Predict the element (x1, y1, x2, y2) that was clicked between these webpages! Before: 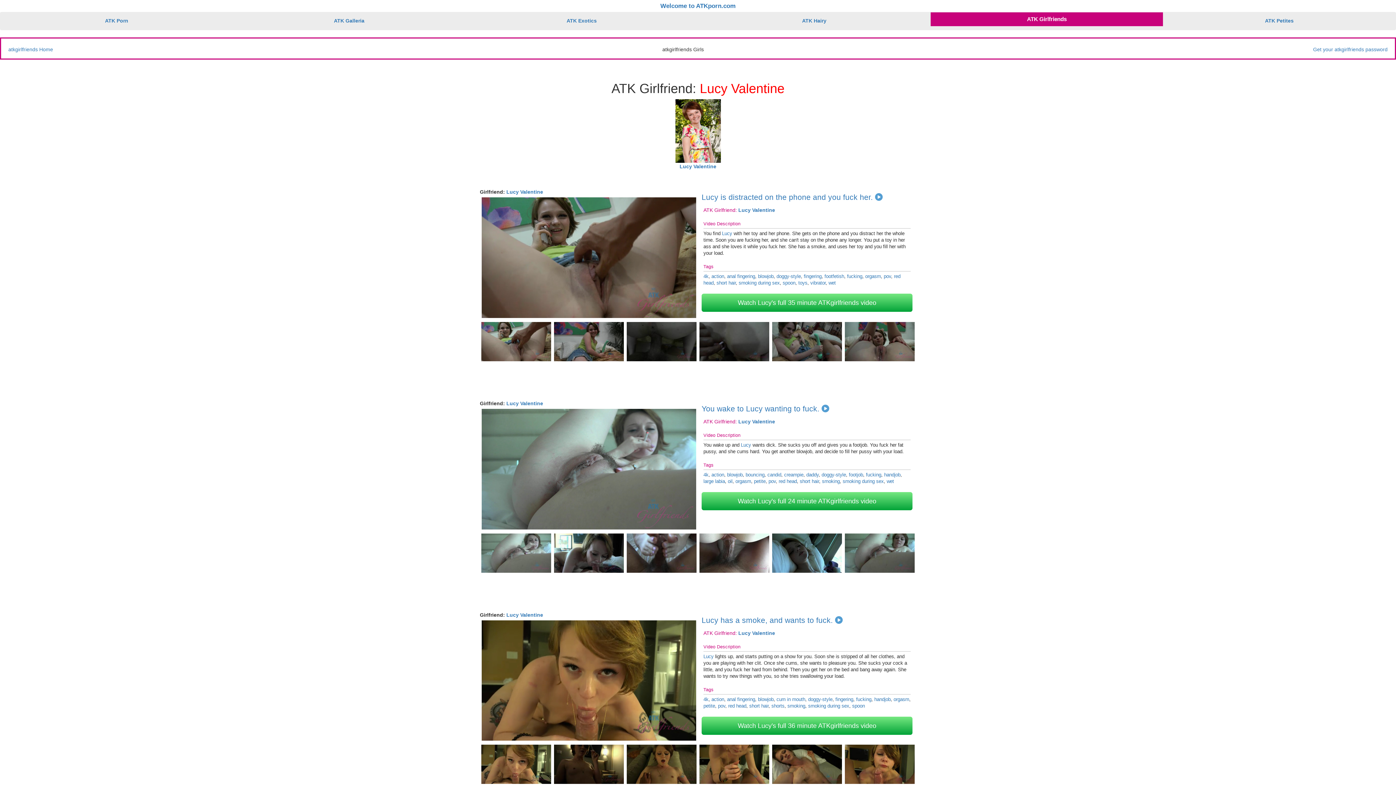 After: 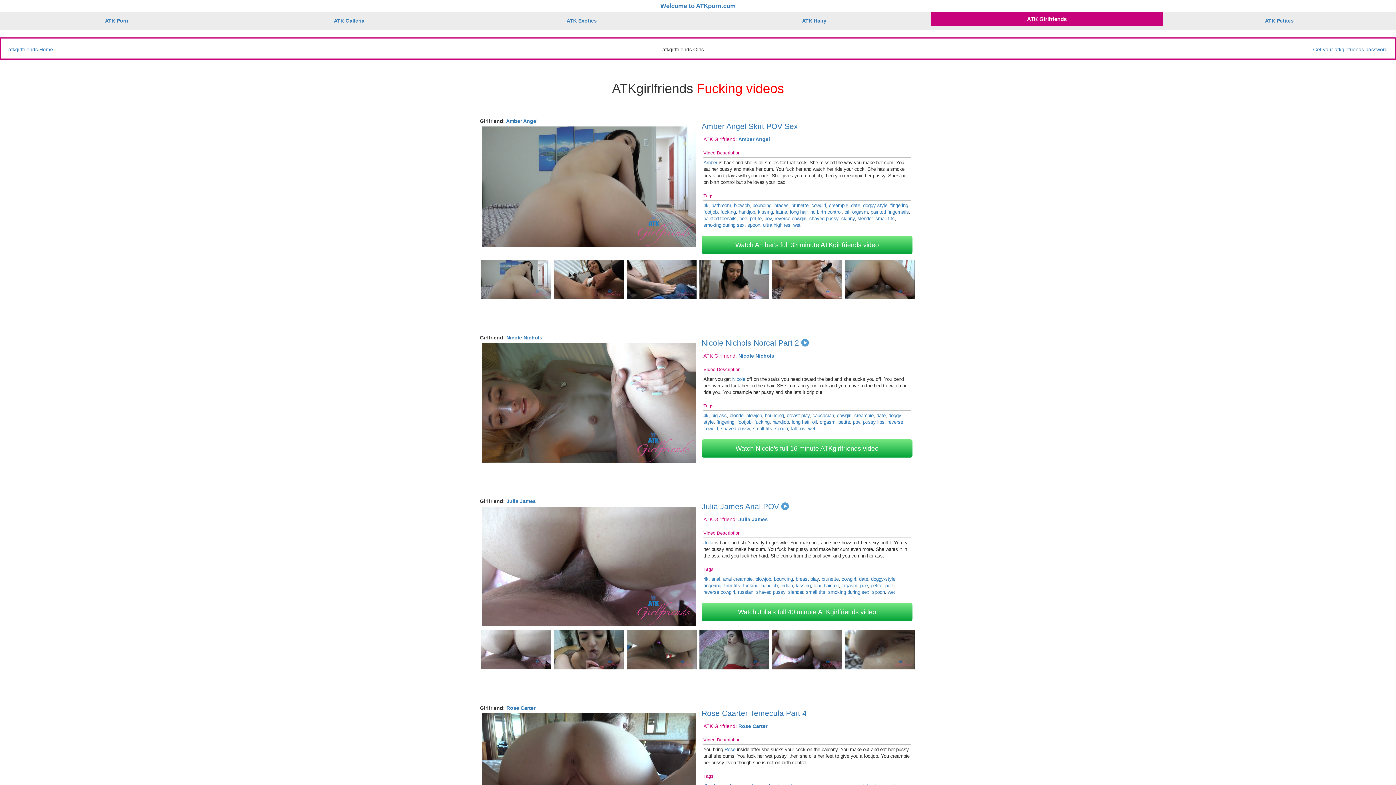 Action: bbox: (847, 273, 862, 279) label: fucking